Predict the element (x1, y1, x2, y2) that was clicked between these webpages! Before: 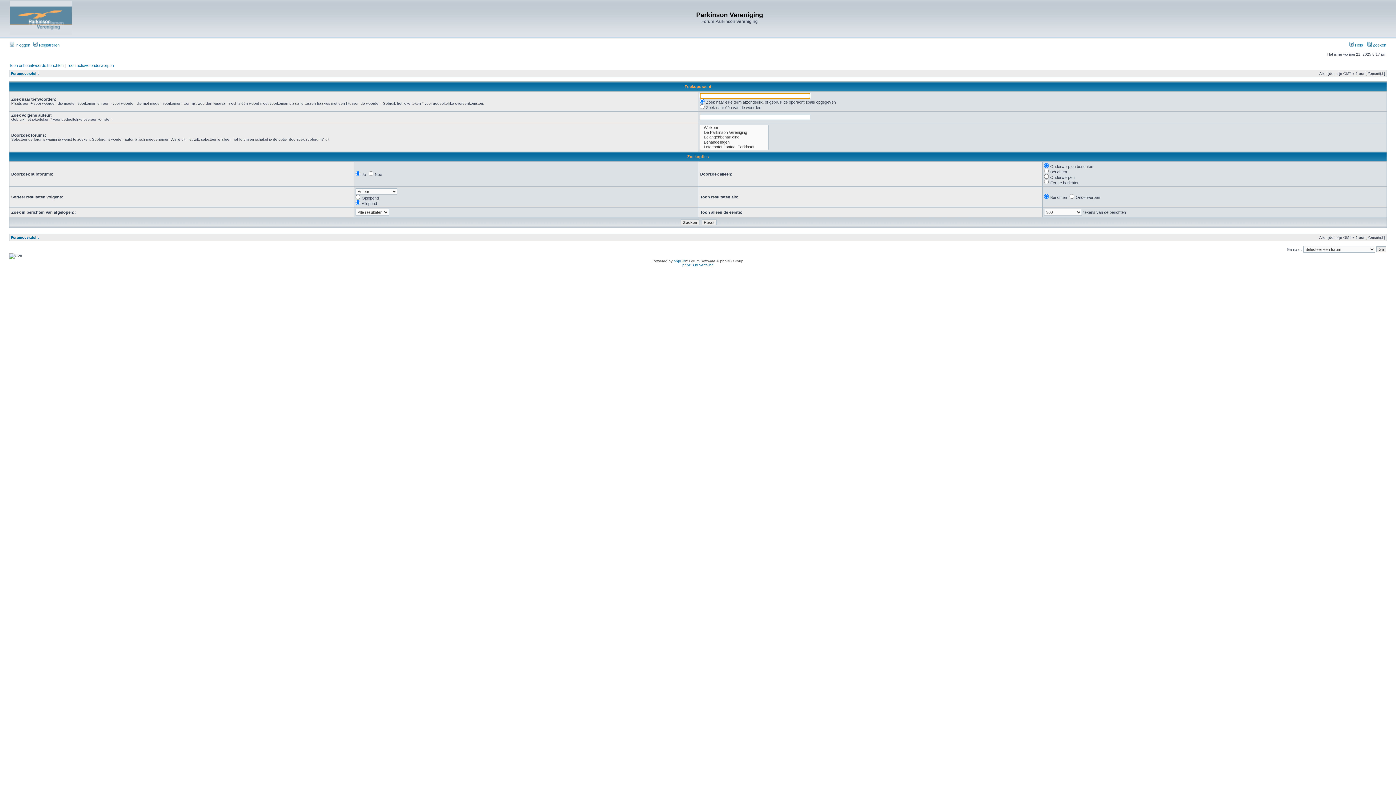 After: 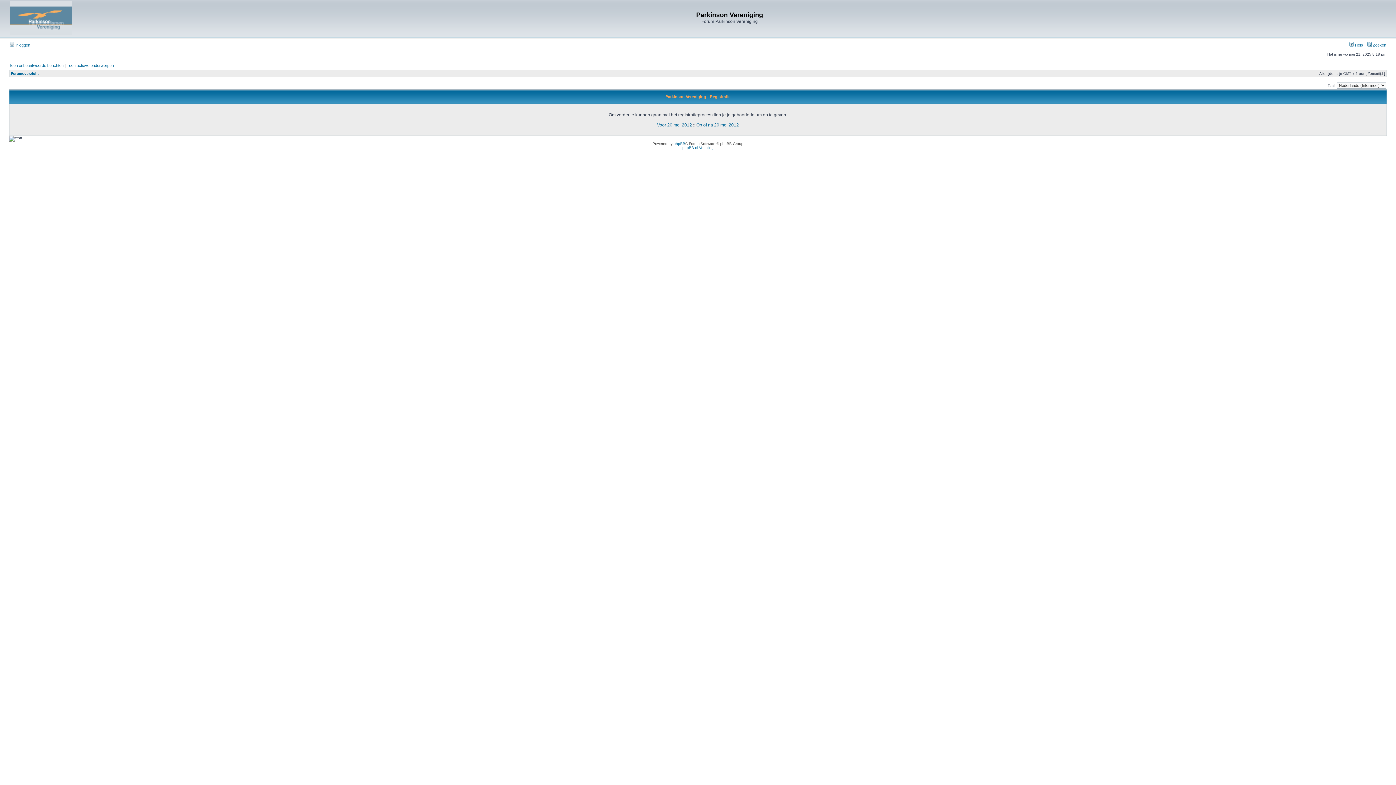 Action: label:  Registreren bbox: (33, 42, 59, 47)